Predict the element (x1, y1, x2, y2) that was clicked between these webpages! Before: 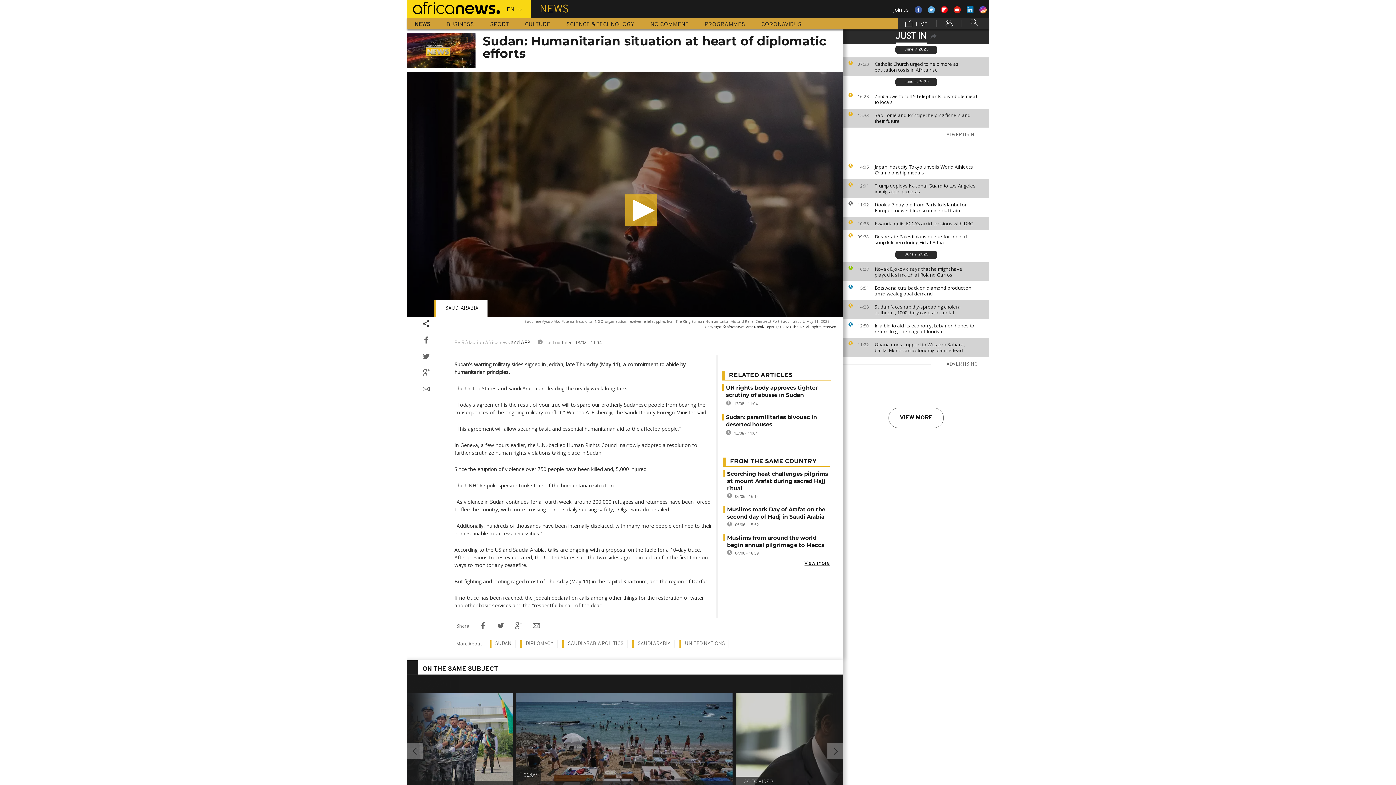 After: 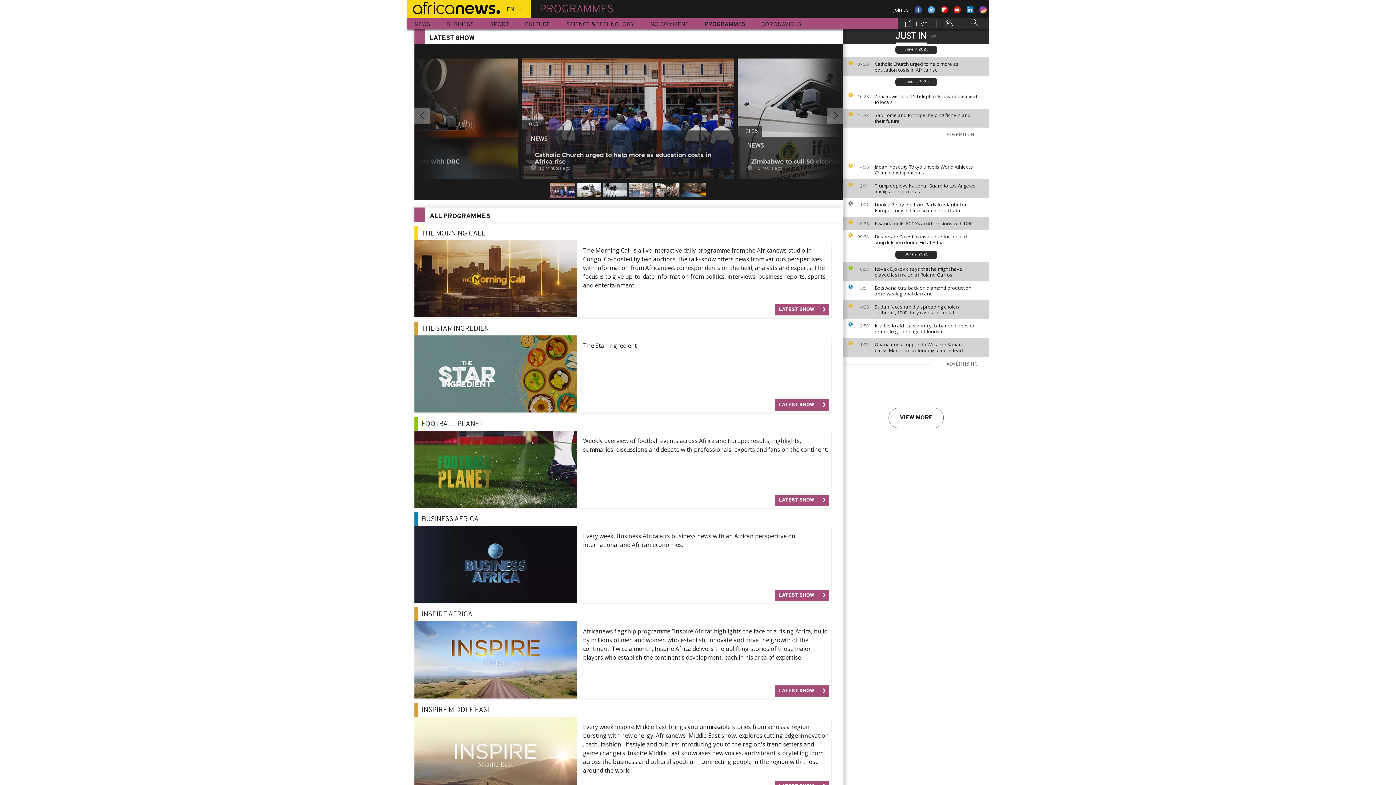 Action: label: PROGRAMMES bbox: (697, 17, 752, 29)